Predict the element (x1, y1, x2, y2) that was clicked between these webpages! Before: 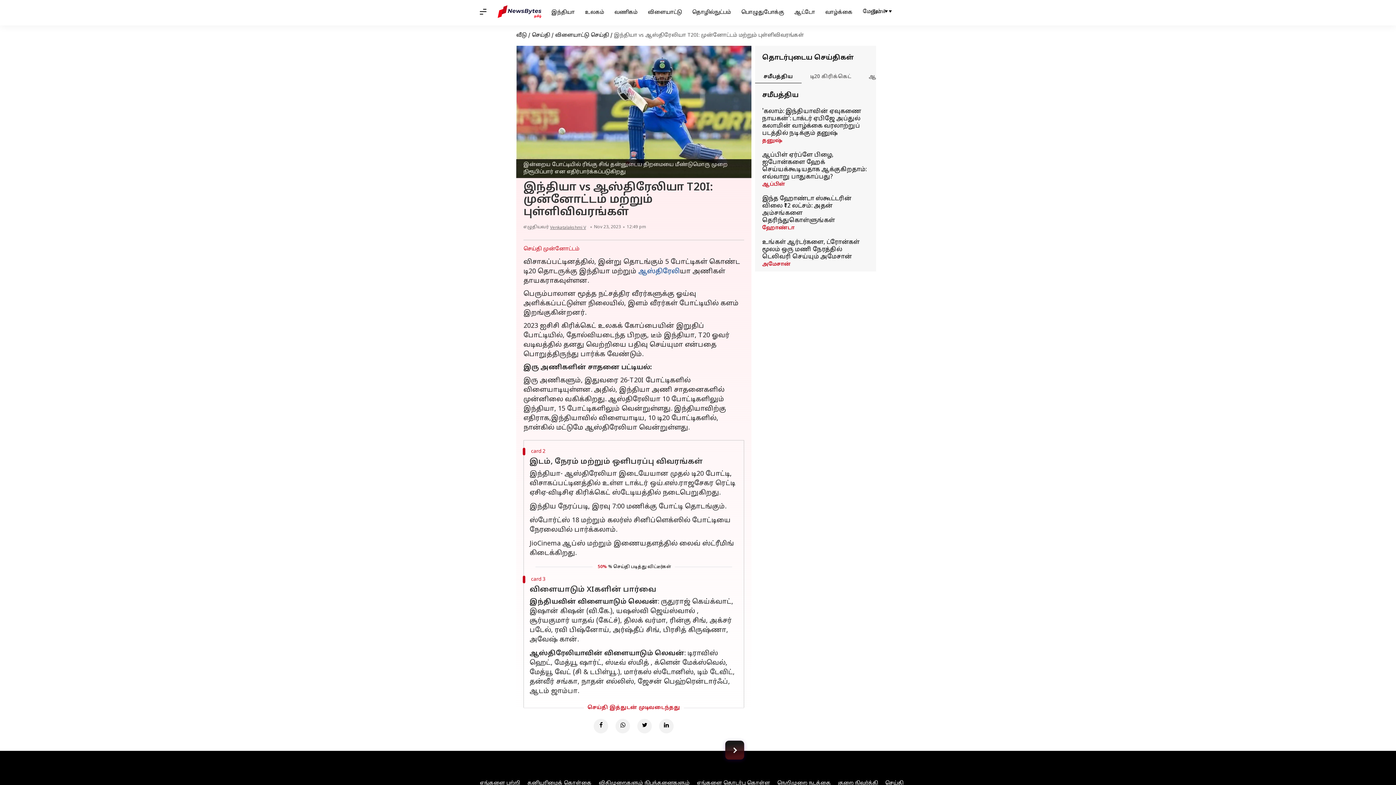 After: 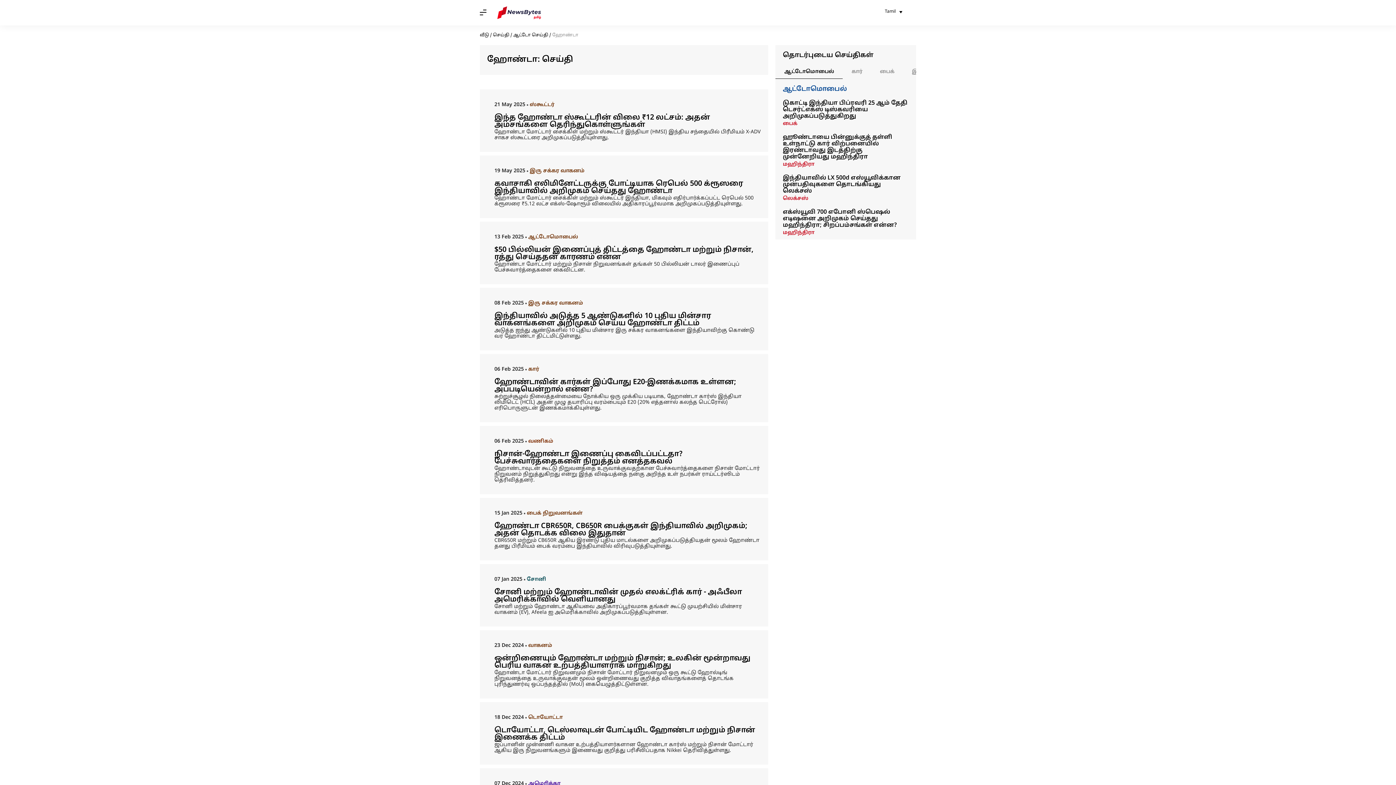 Action: label: ஹோண்டா bbox: (762, 225, 869, 231)